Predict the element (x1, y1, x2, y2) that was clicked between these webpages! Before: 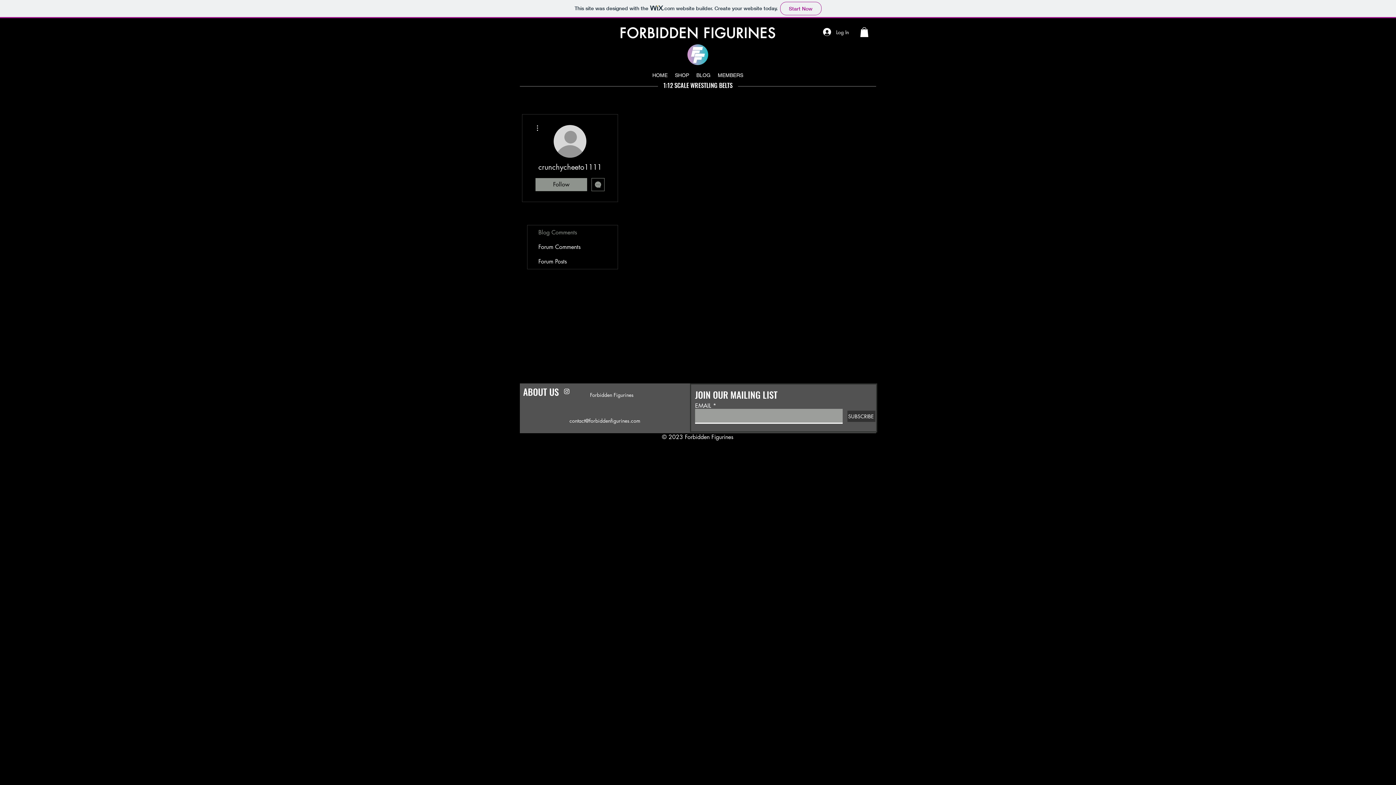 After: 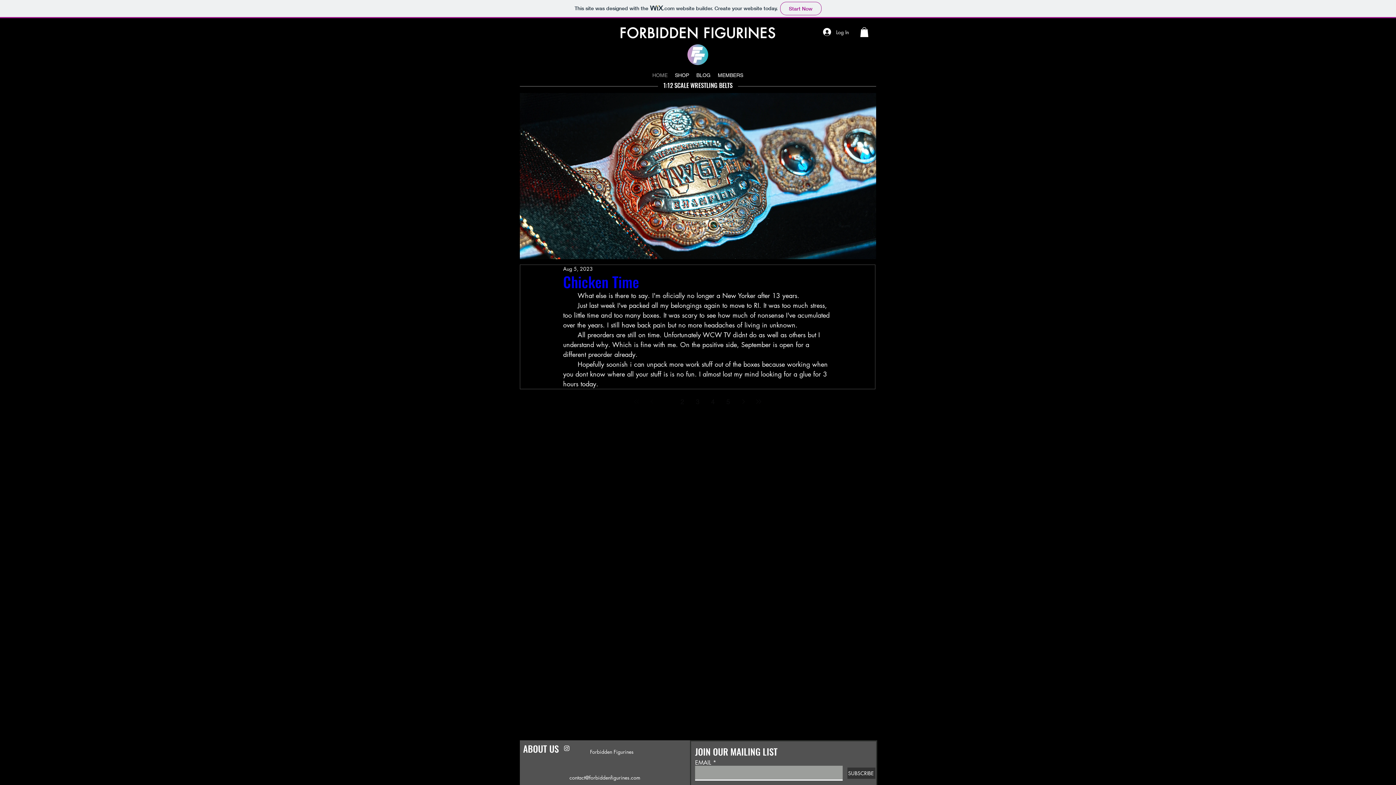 Action: label: ABOUT US bbox: (523, 385, 558, 398)